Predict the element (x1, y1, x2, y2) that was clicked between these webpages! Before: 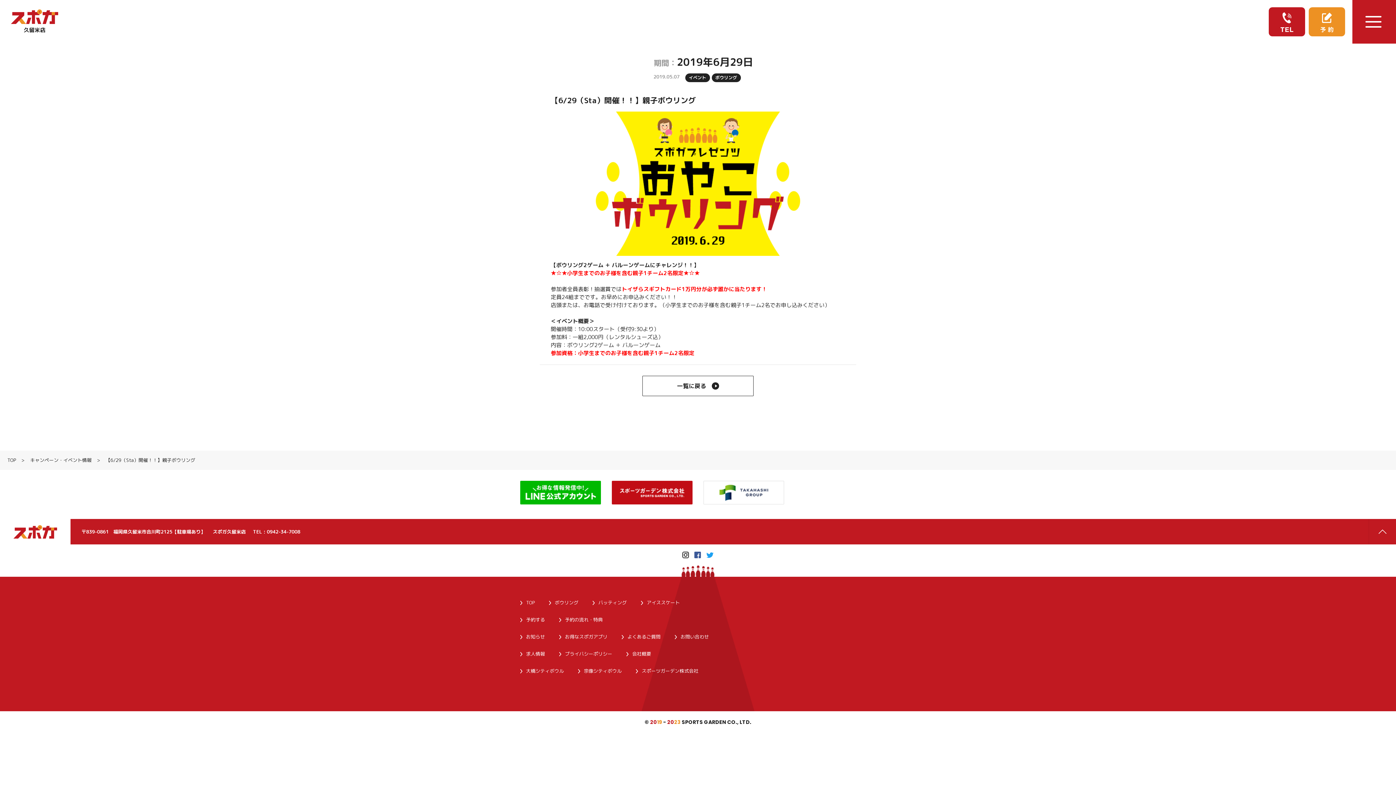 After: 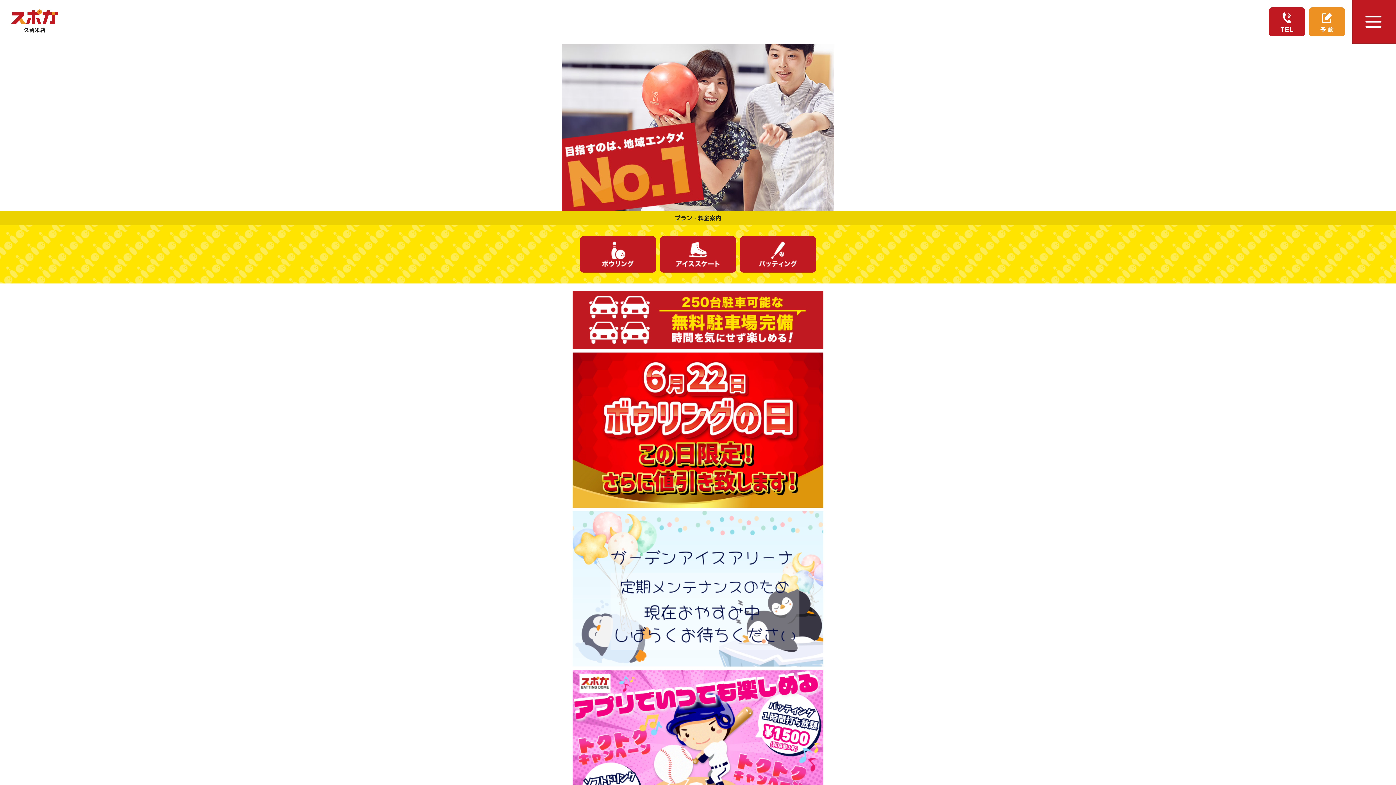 Action: bbox: (30, 457, 97, 463) label: キャンペーン・イベント情報